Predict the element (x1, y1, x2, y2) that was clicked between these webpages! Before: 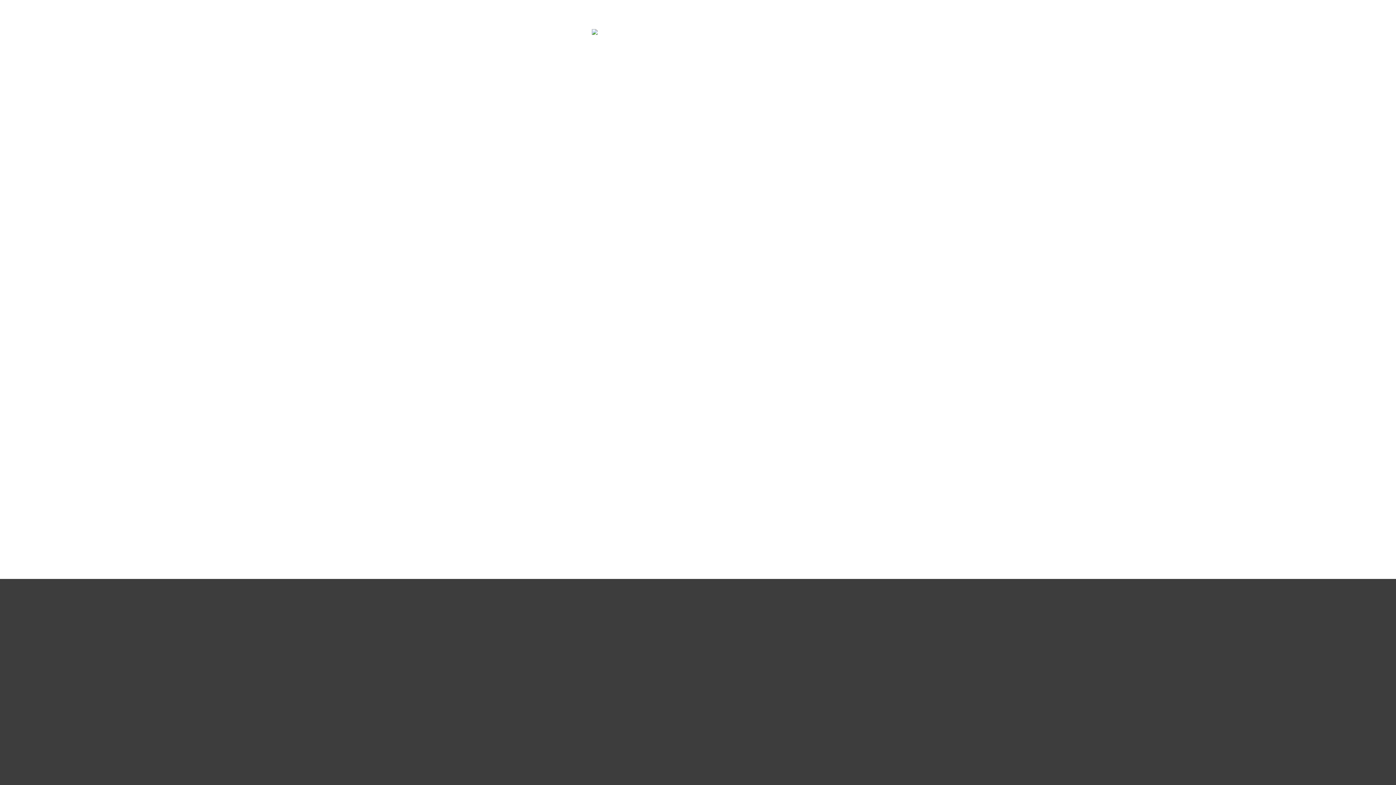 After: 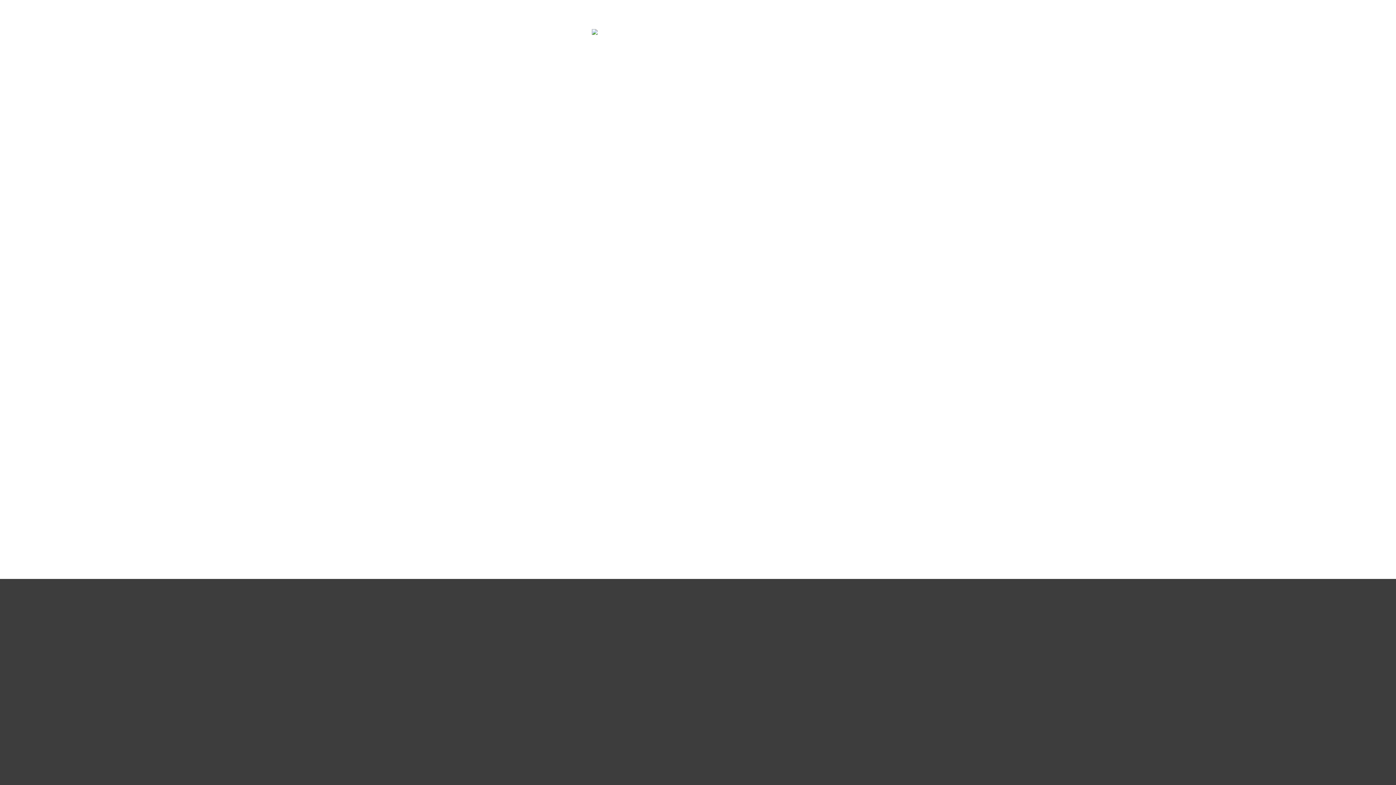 Action: bbox: (515, 14, 575, 50) label: IMMOBILIEN